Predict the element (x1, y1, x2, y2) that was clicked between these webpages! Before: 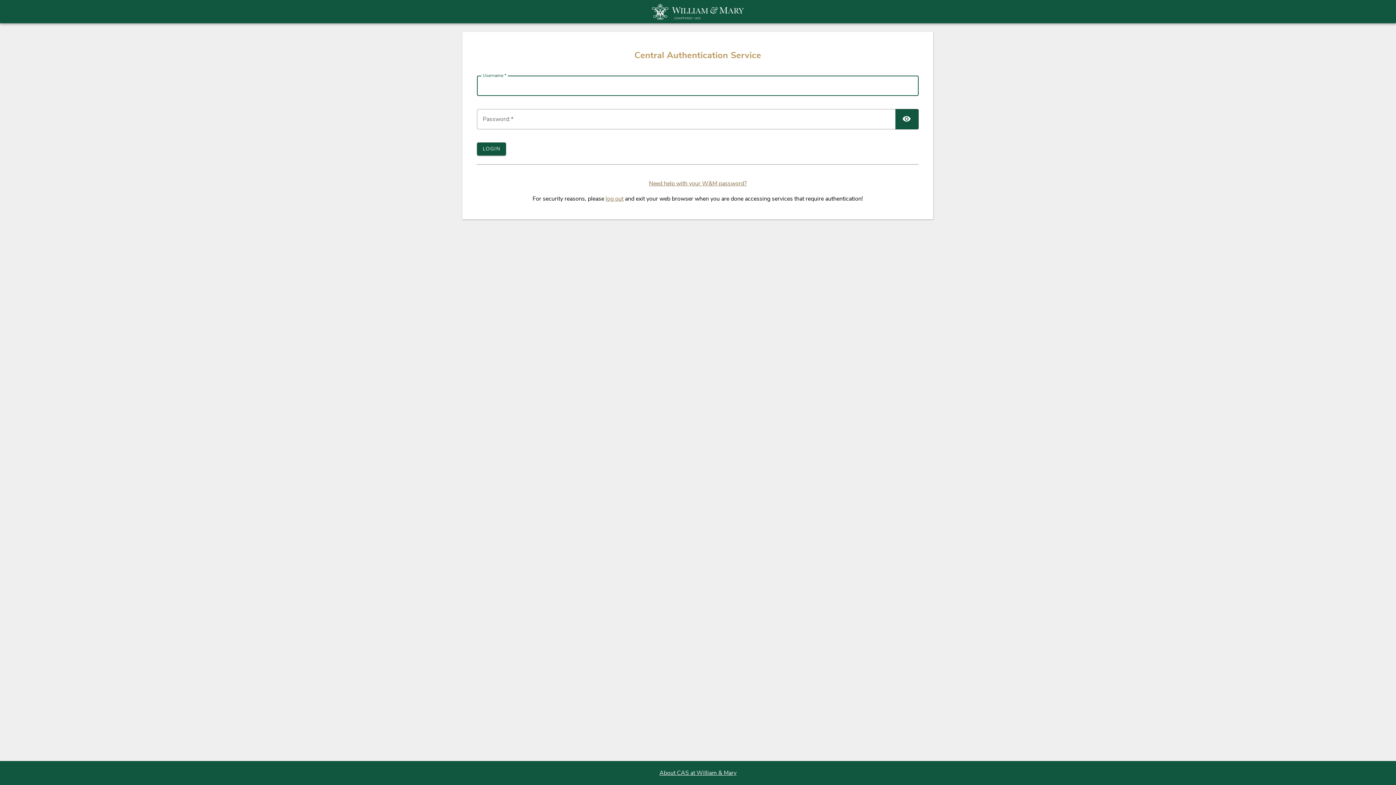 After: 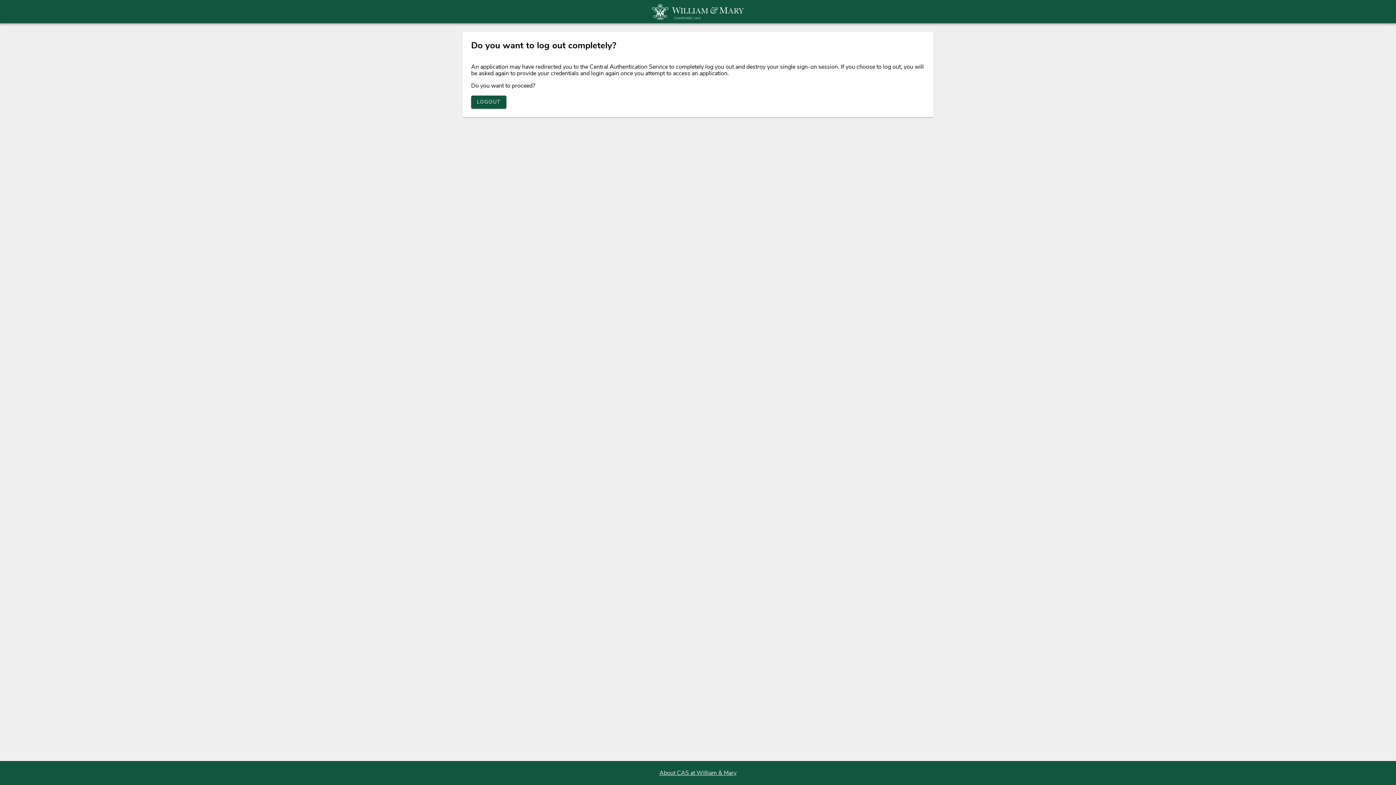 Action: label: log out bbox: (605, 195, 623, 203)